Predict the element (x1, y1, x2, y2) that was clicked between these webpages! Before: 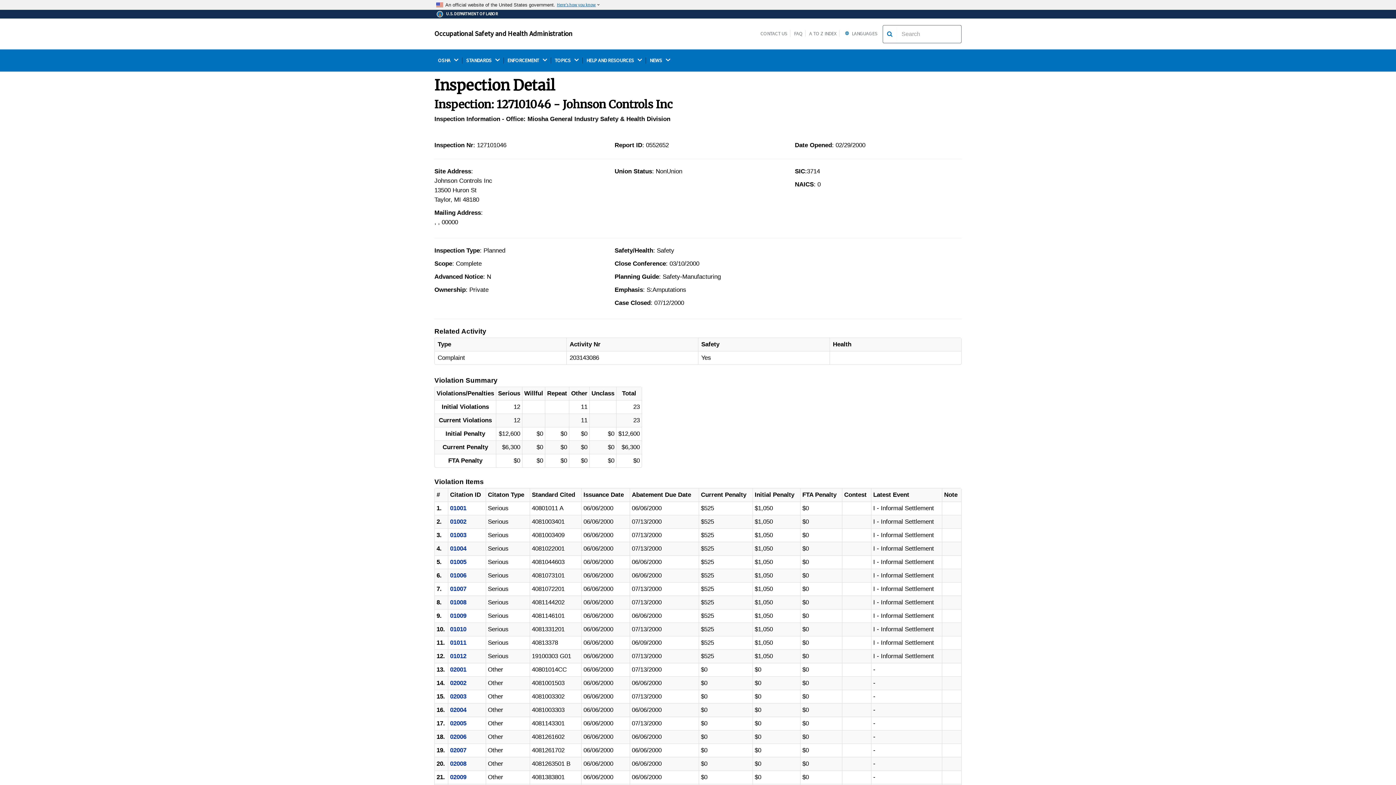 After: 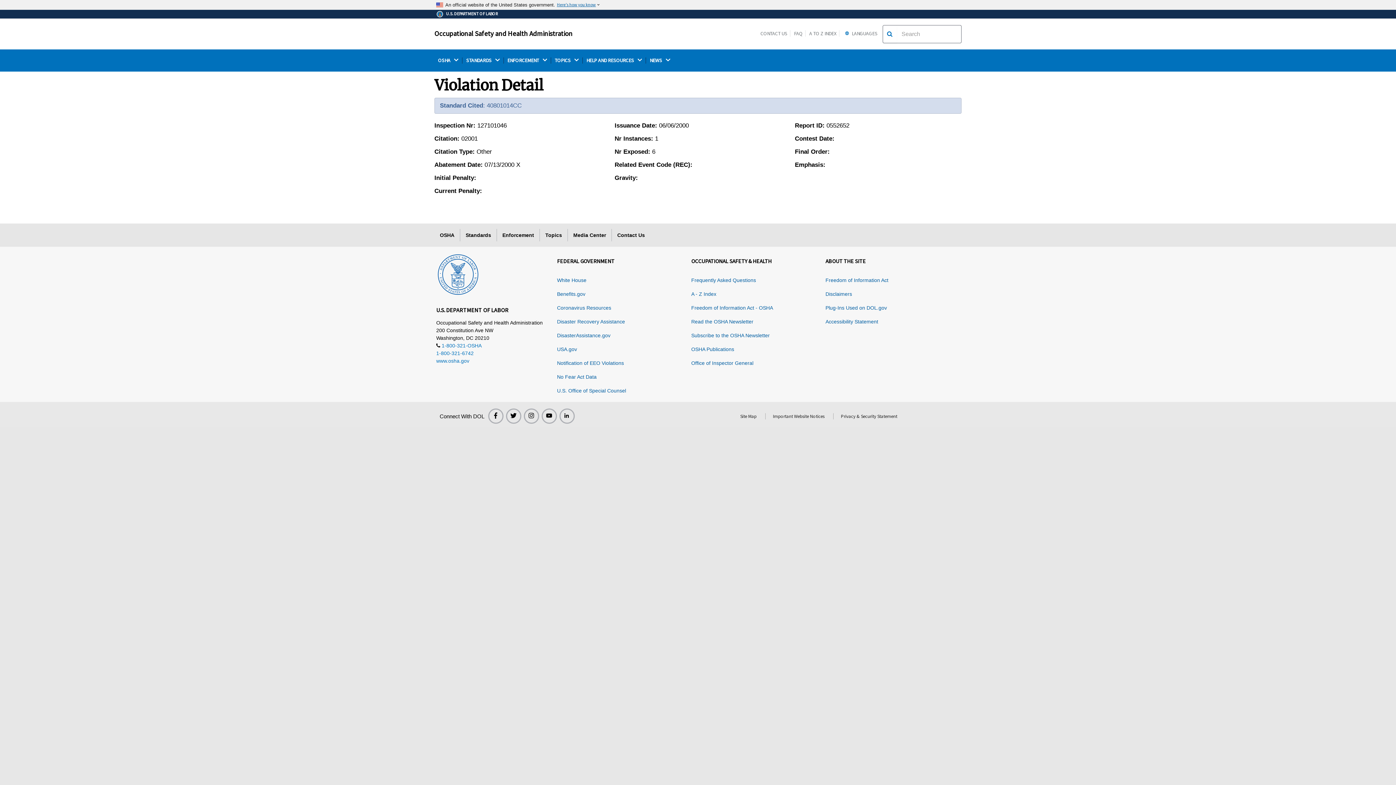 Action: bbox: (450, 666, 466, 673) label: 02001